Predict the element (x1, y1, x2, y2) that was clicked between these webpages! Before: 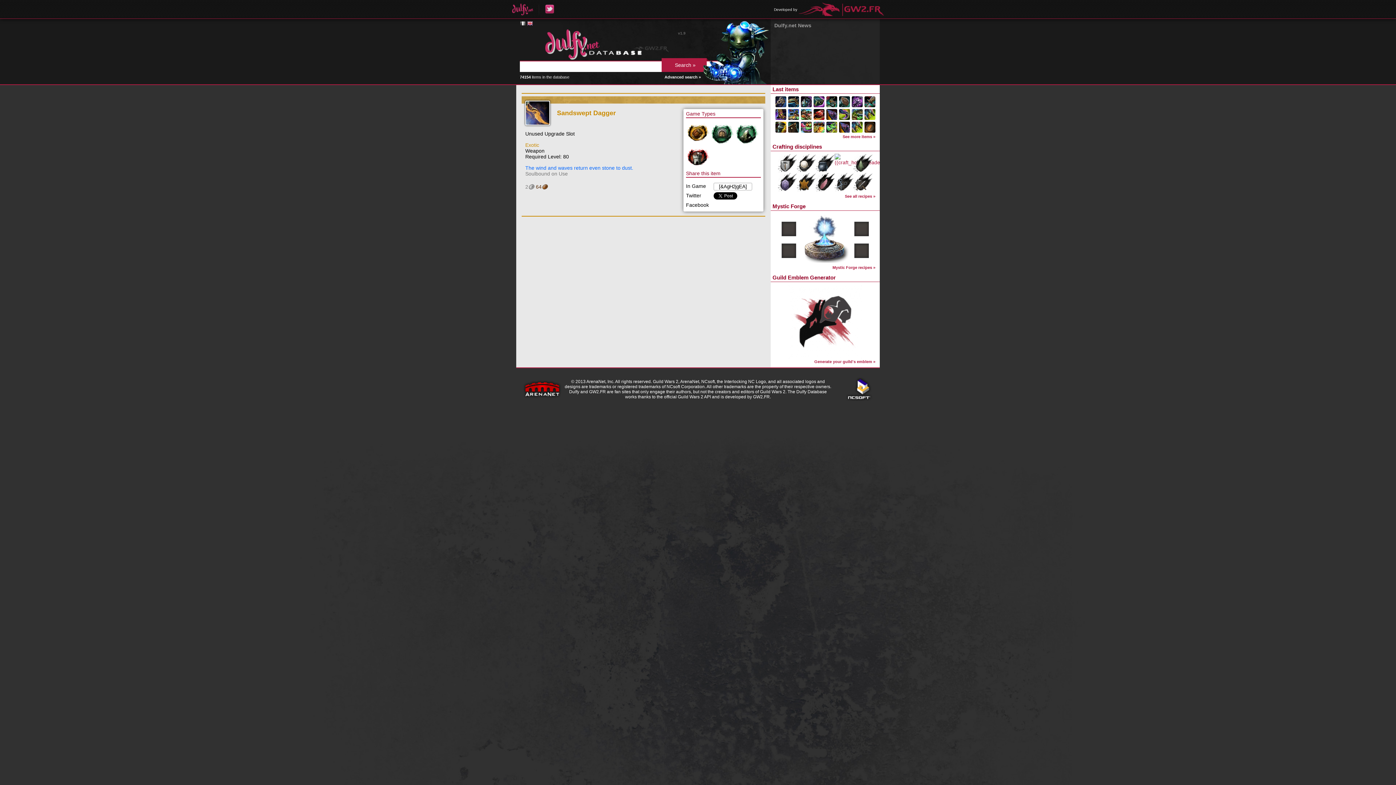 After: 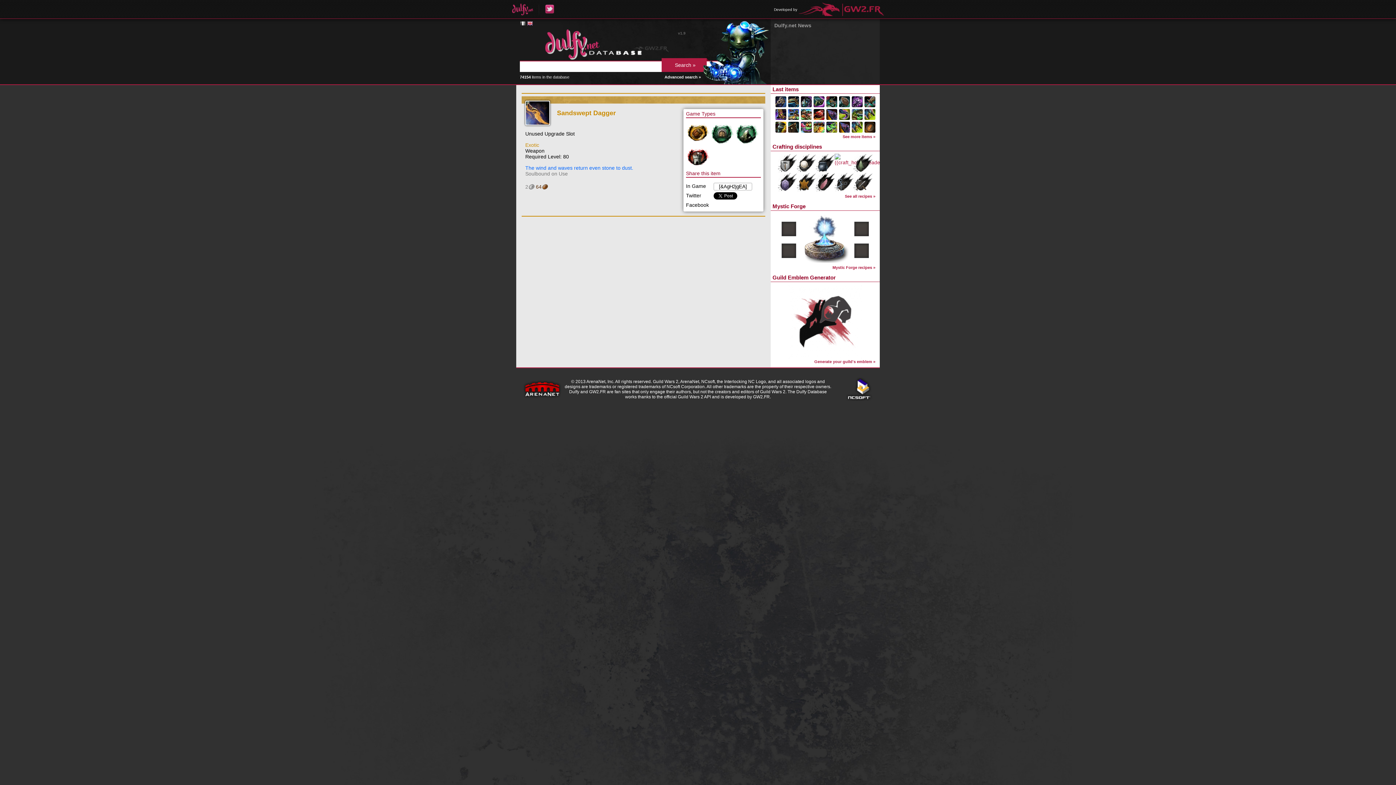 Action: bbox: (527, 20, 533, 26) label:  